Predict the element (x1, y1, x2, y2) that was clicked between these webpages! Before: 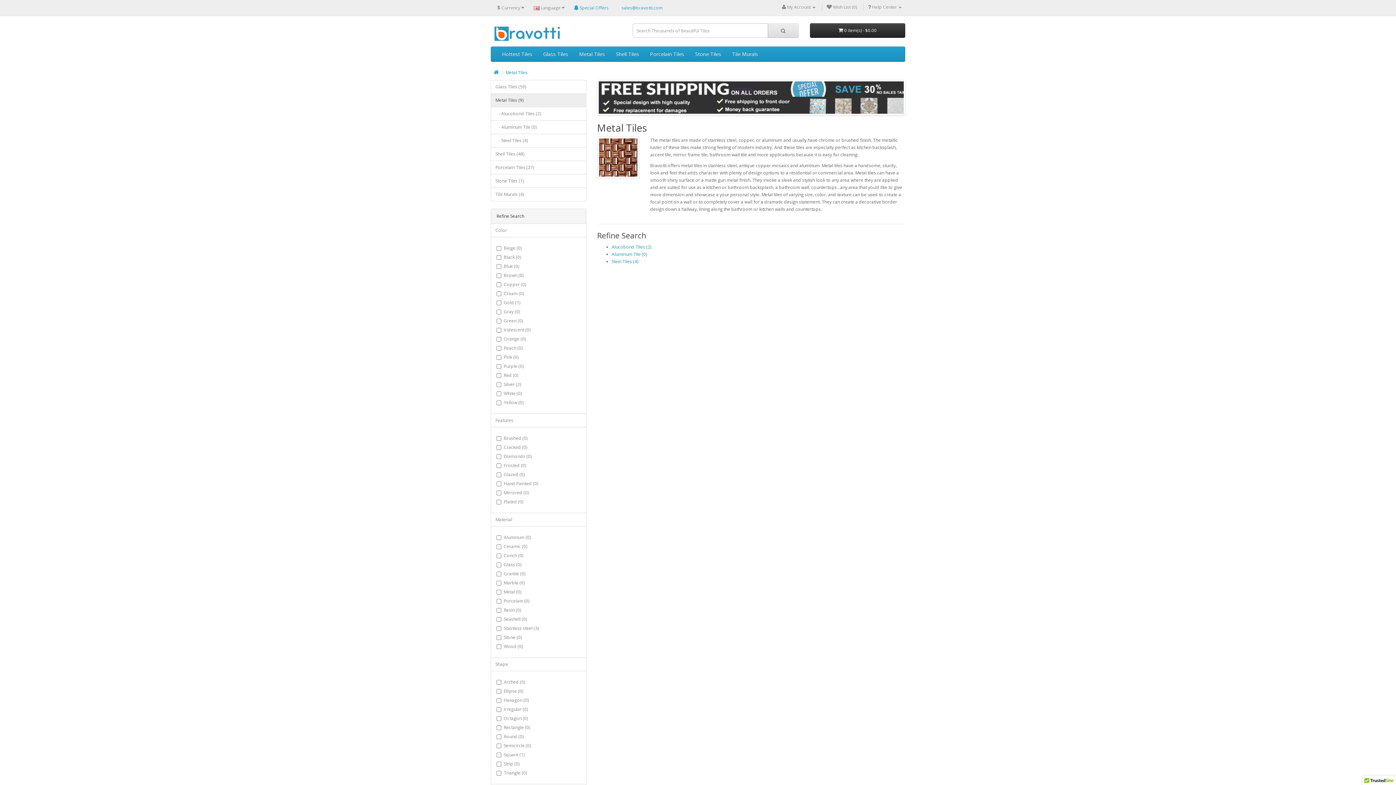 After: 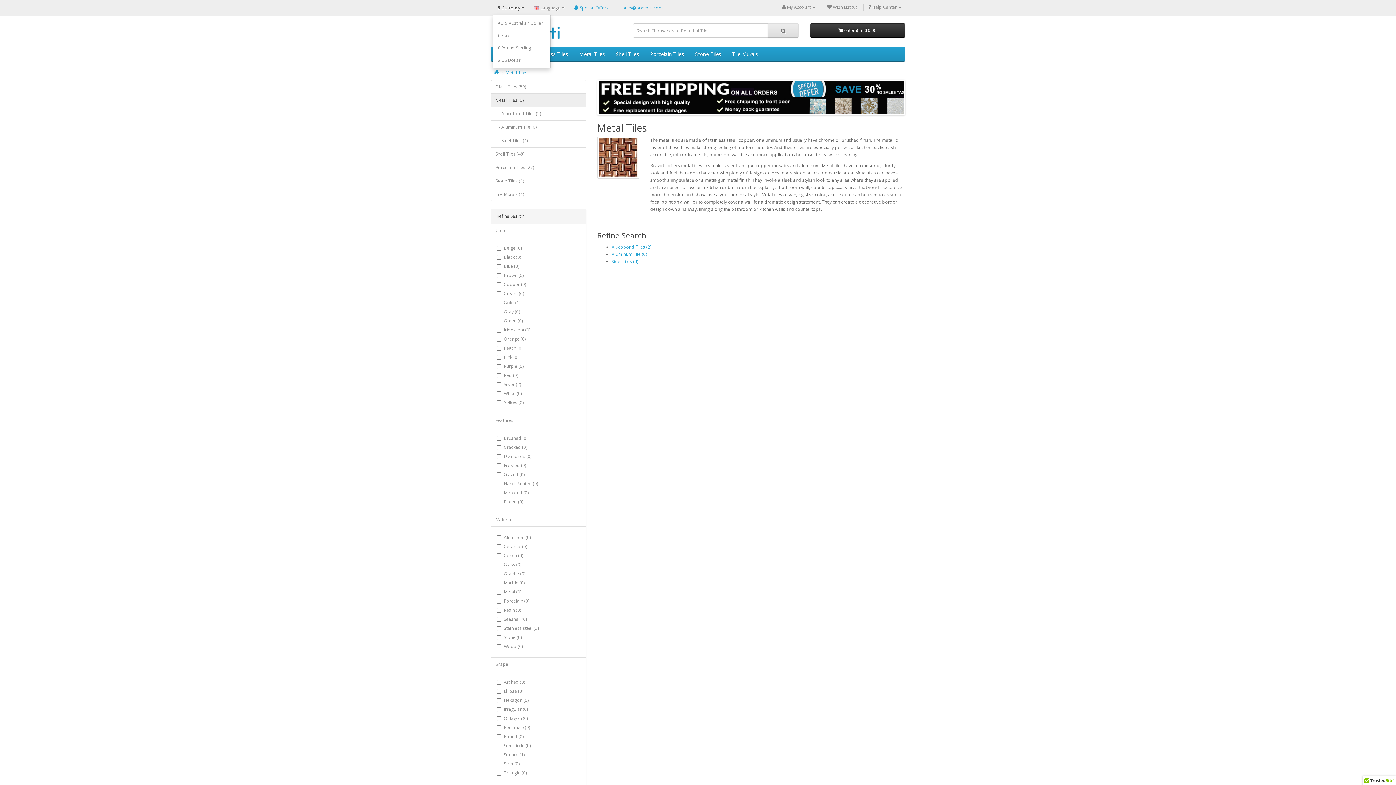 Action: label: $ Currency  bbox: (492, 1, 529, 13)